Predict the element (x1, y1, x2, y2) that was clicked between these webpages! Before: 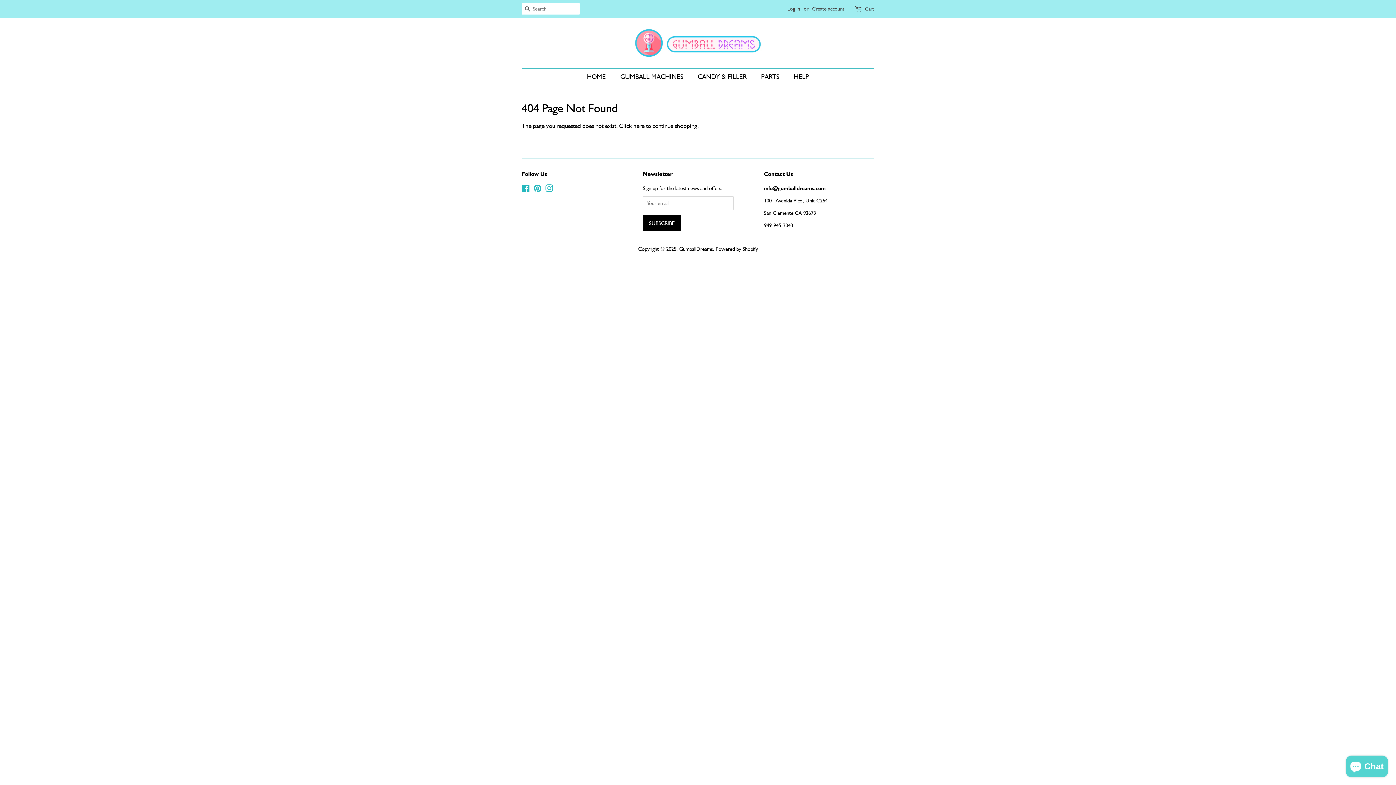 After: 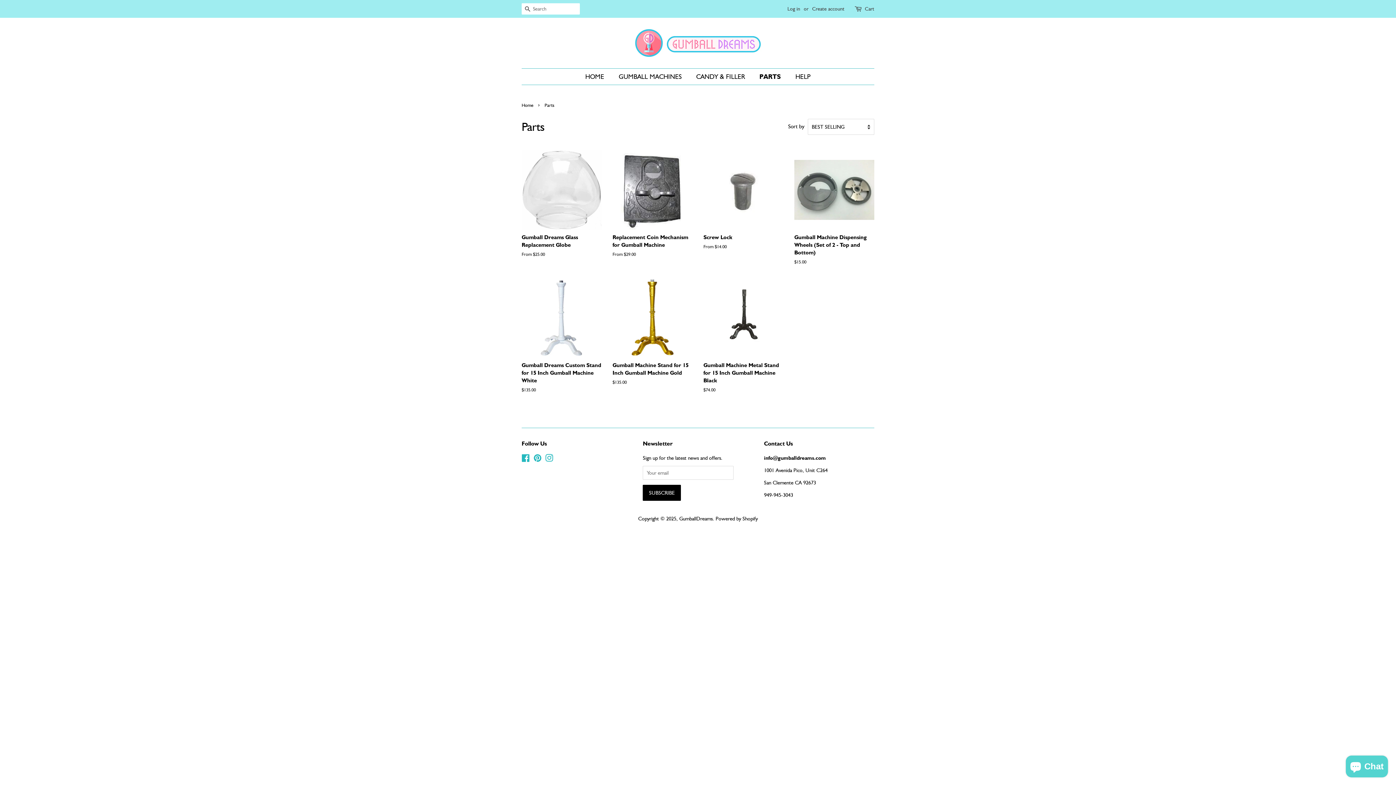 Action: bbox: (755, 68, 786, 84) label: PARTS